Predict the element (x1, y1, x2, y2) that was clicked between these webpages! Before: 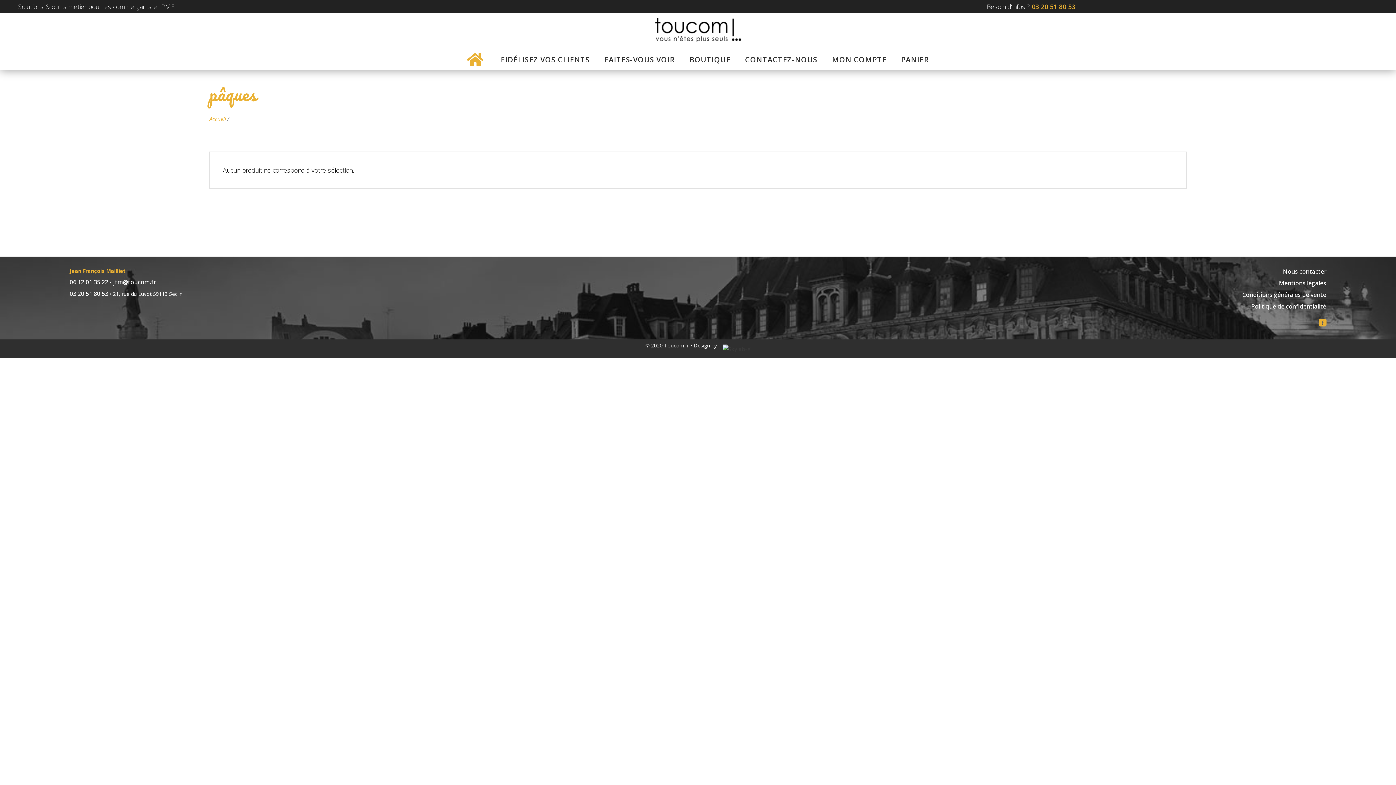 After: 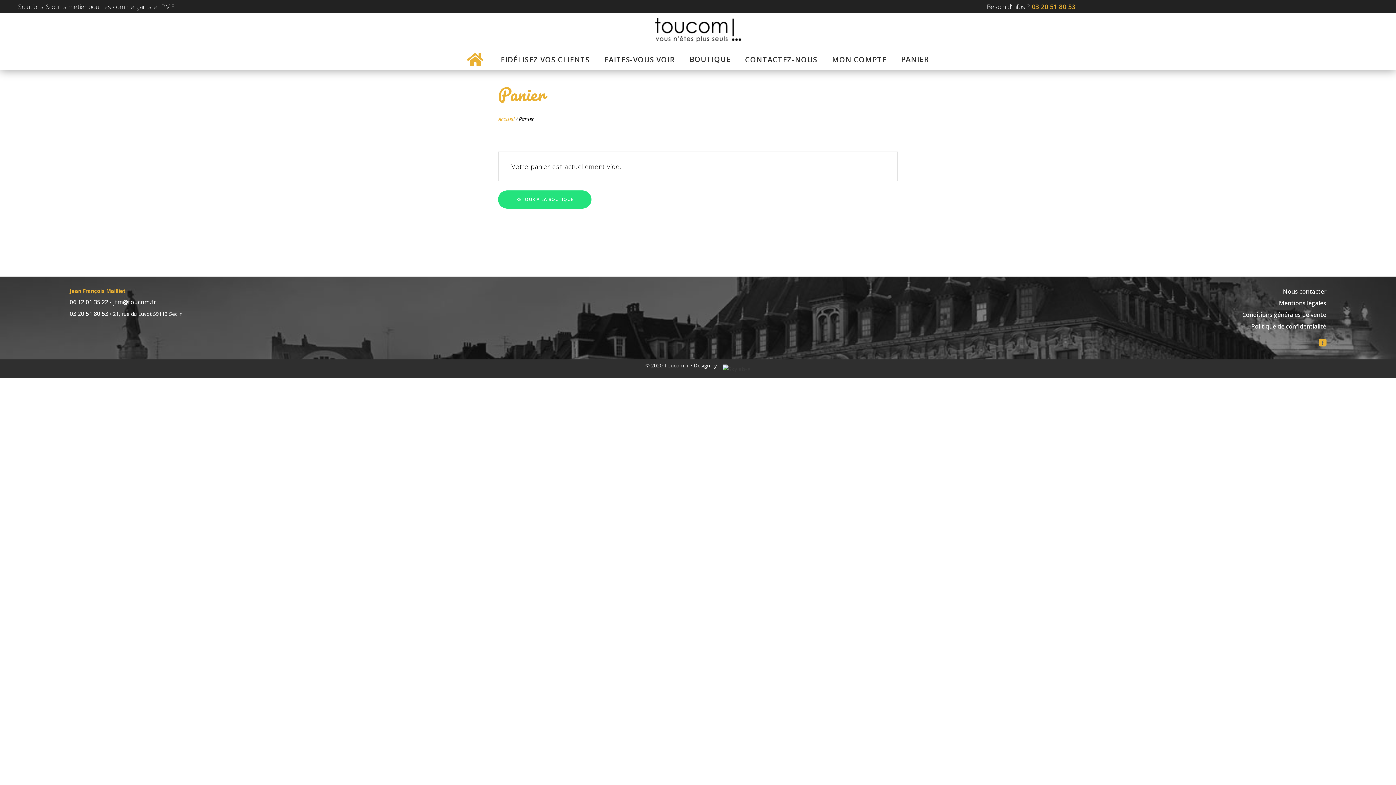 Action: bbox: (894, 48, 936, 70) label: PANIER